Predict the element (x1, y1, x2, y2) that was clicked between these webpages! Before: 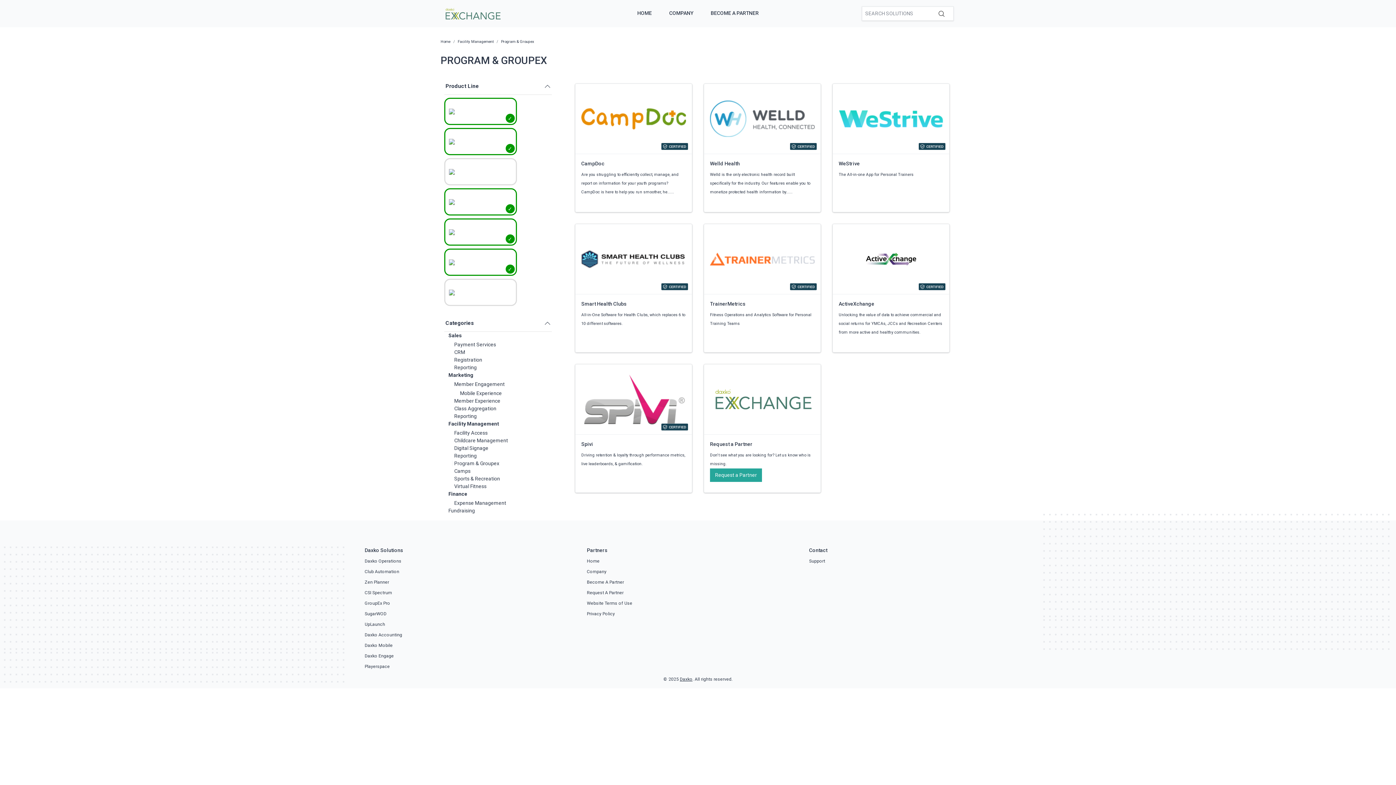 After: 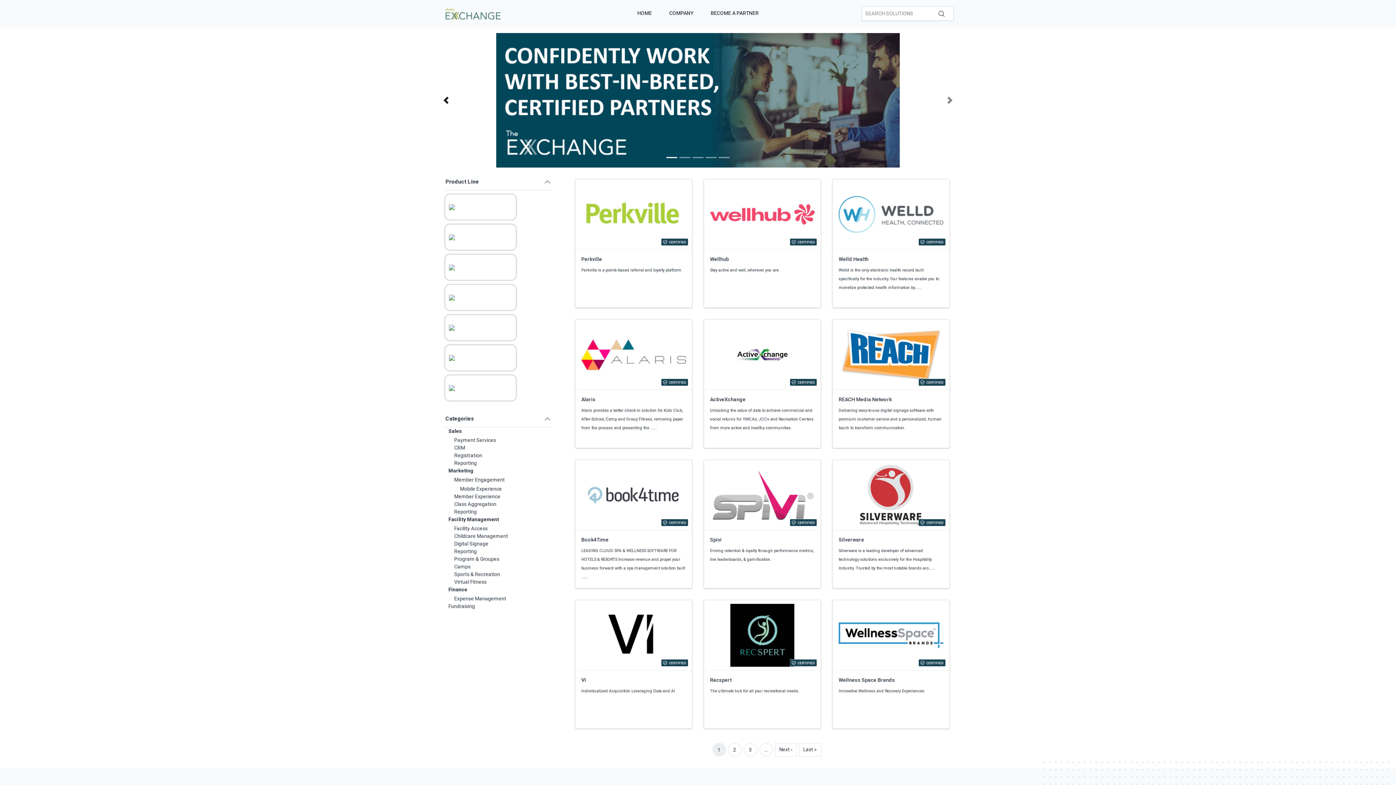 Action: bbox: (440, 39, 450, 44) label: Home